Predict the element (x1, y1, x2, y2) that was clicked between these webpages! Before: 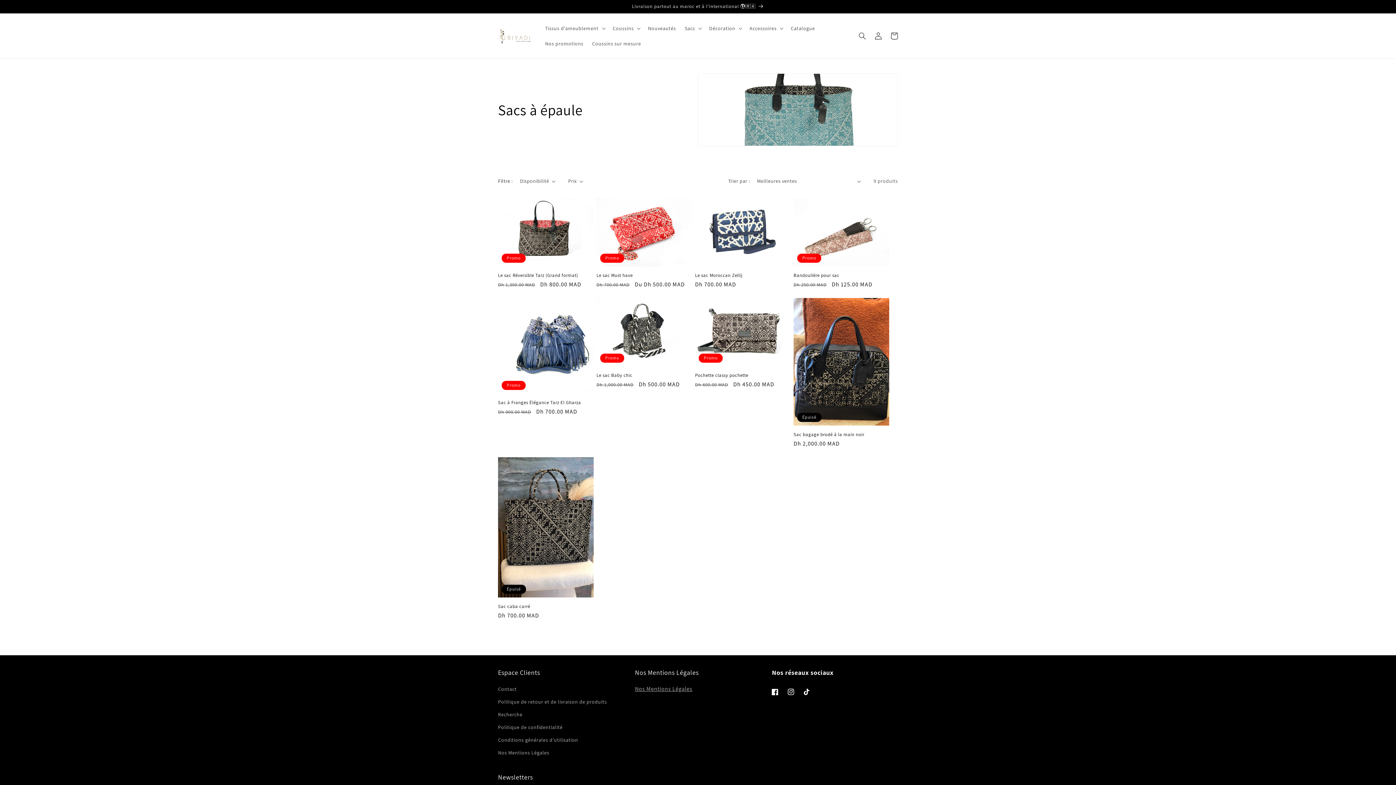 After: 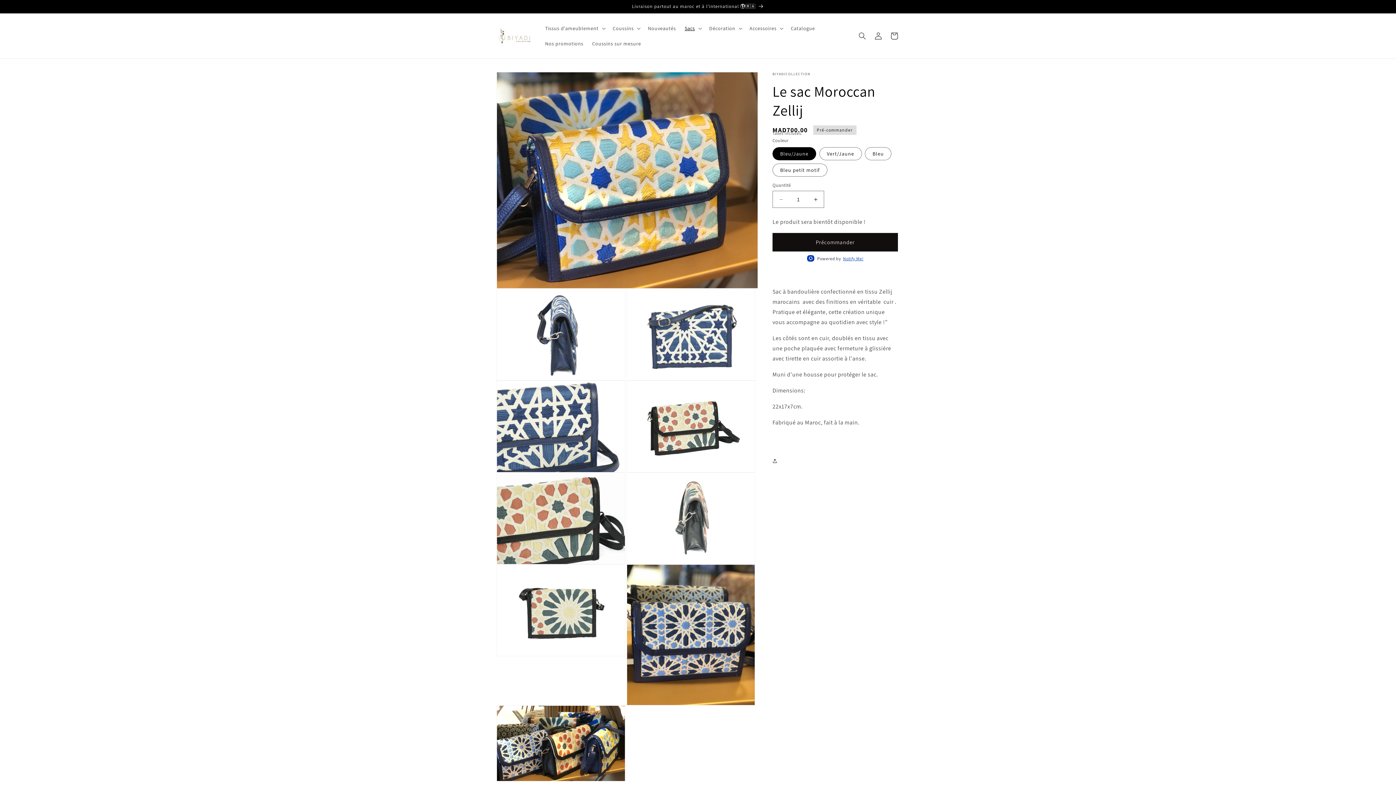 Action: bbox: (695, 272, 790, 278) label: Le sac Moroccan Zellij